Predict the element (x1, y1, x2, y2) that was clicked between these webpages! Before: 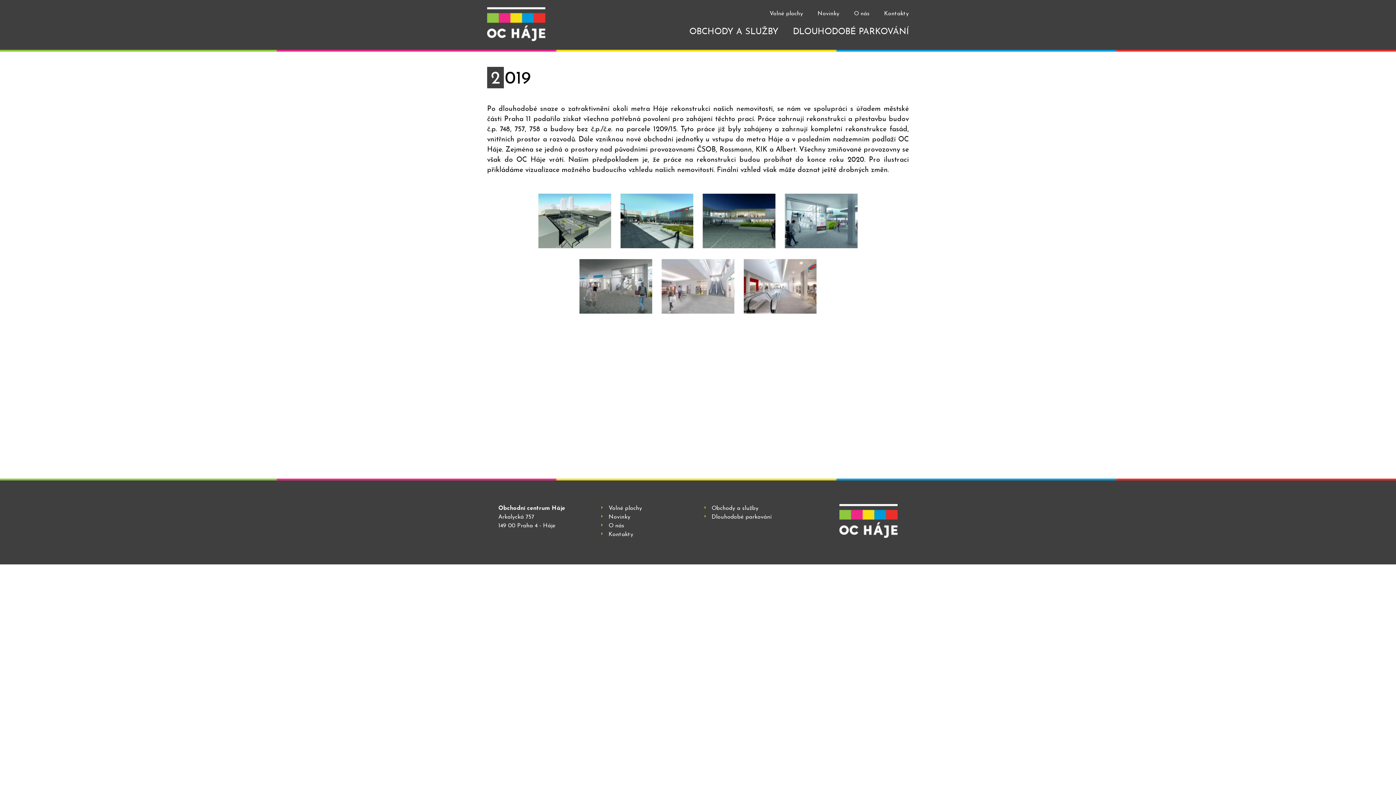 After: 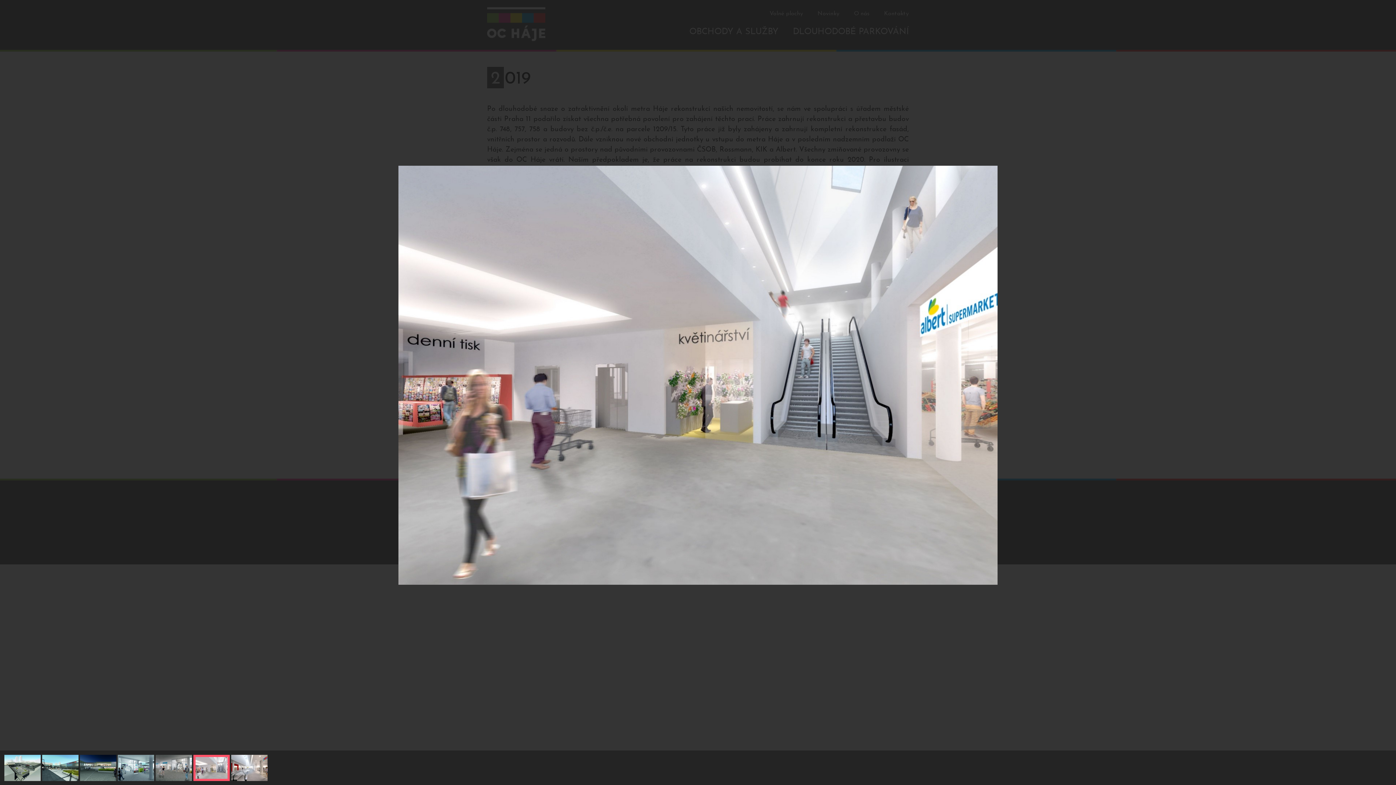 Action: bbox: (658, 255, 738, 321)